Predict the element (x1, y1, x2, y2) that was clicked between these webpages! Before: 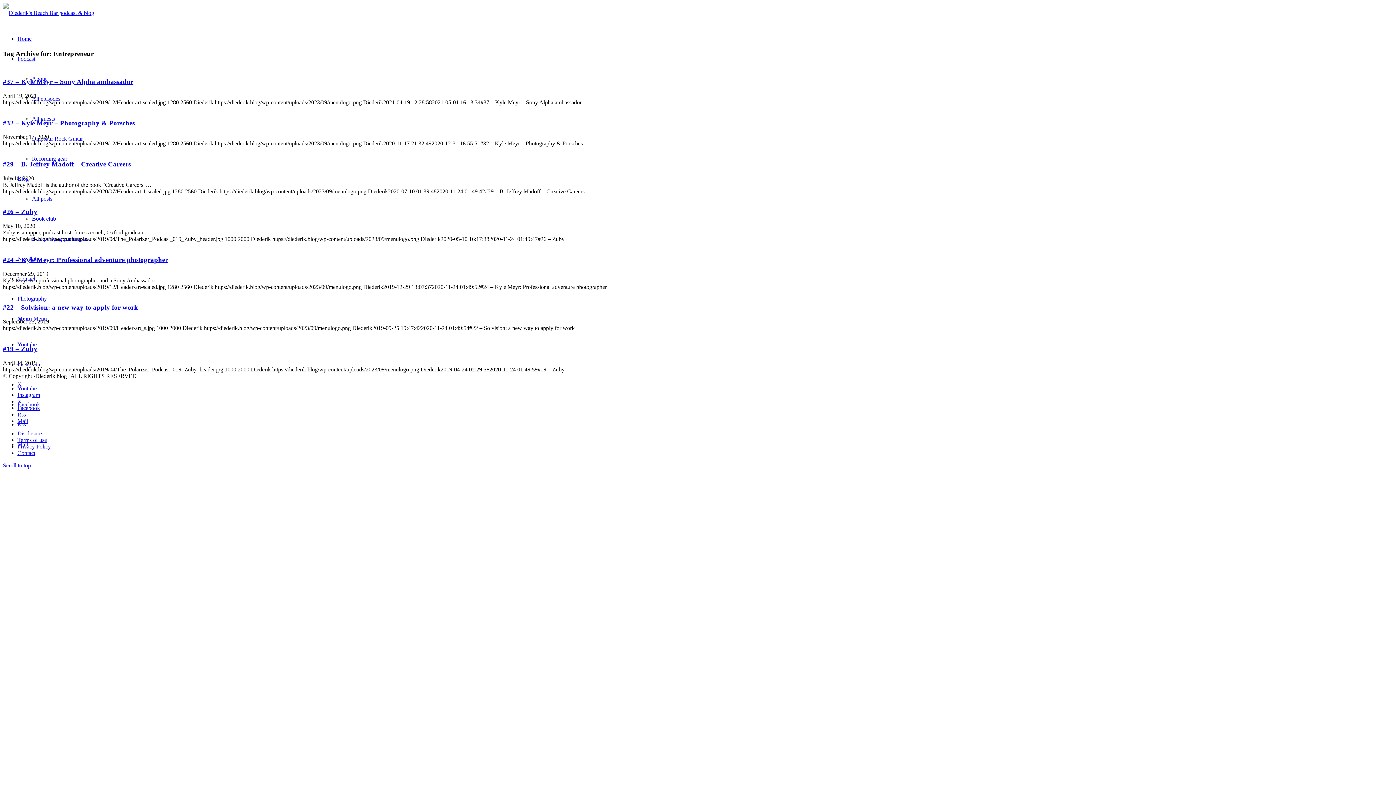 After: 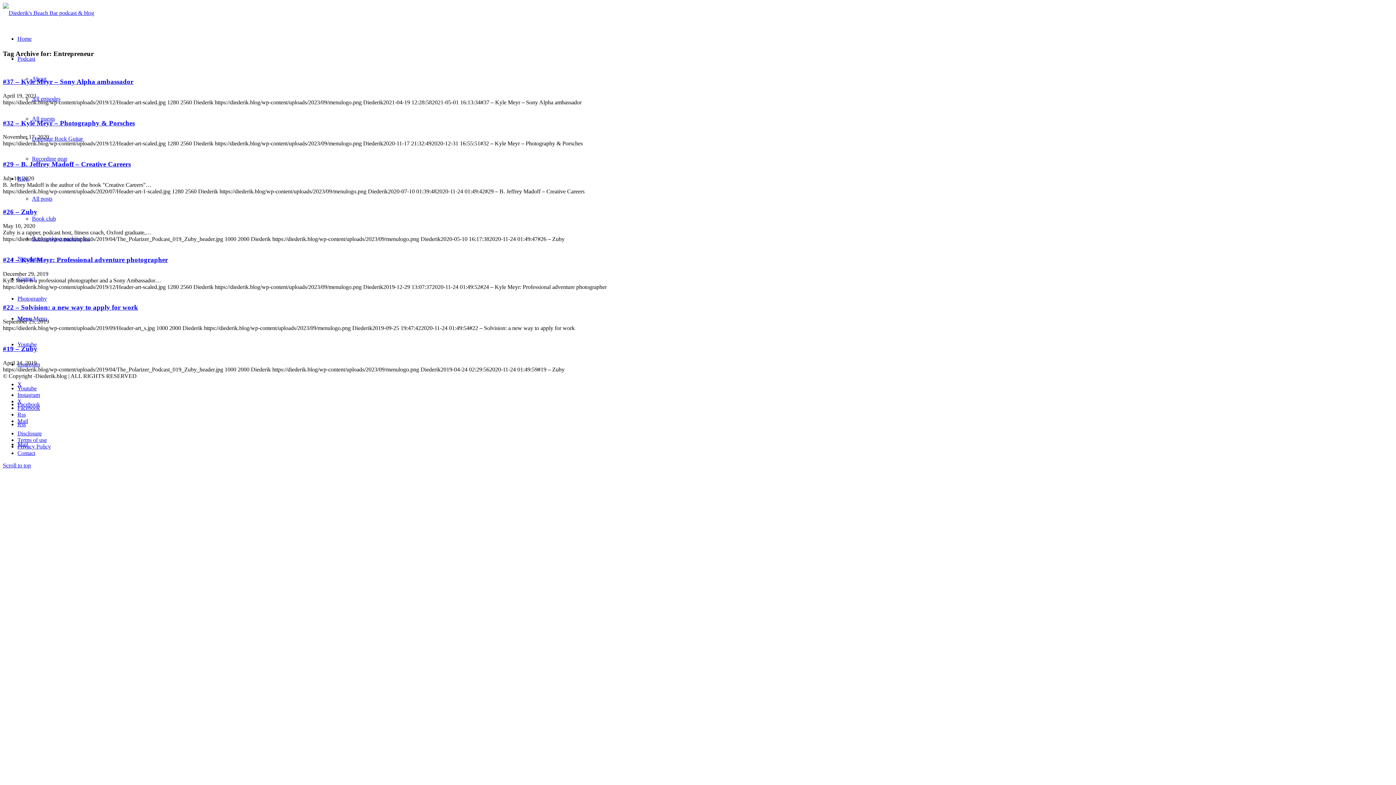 Action: label: Link to Youtube bbox: (17, 385, 36, 391)